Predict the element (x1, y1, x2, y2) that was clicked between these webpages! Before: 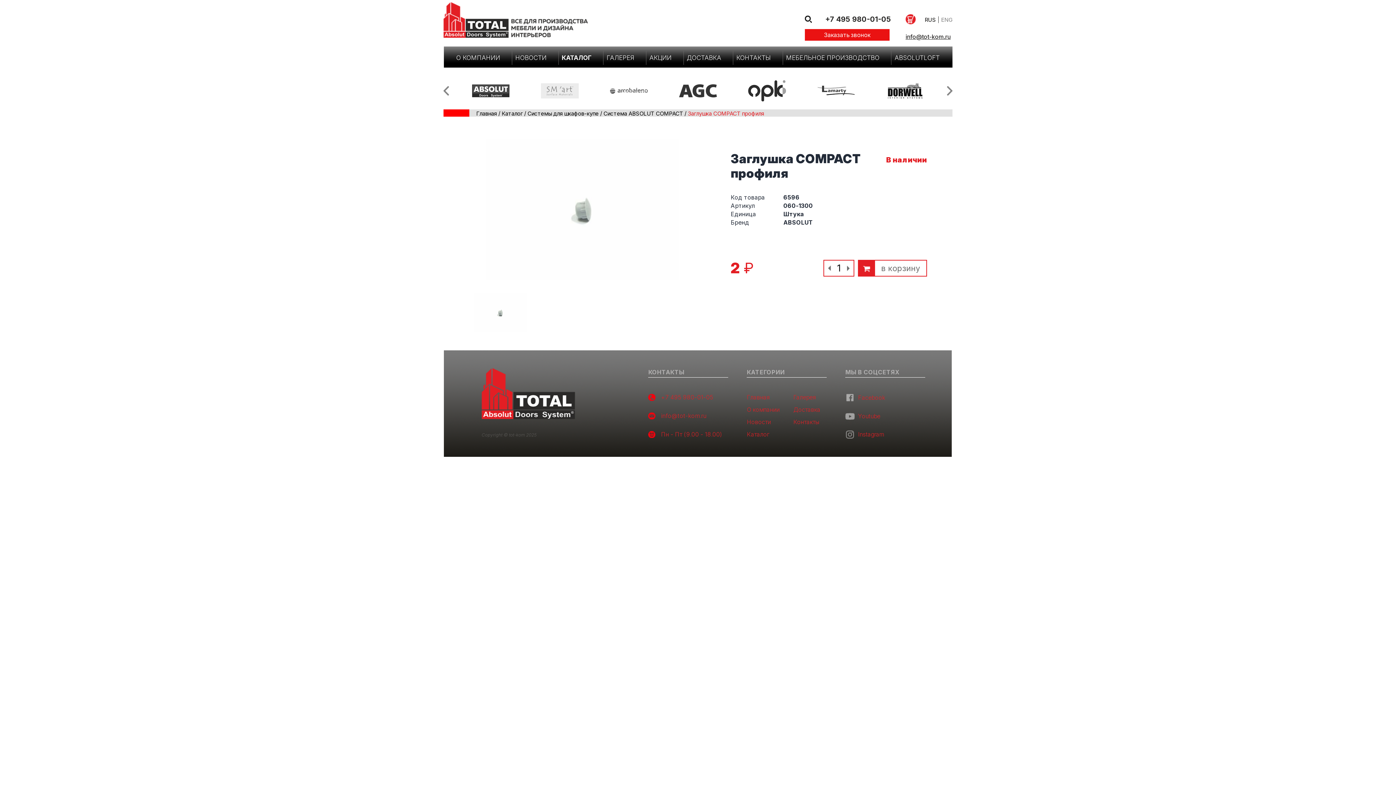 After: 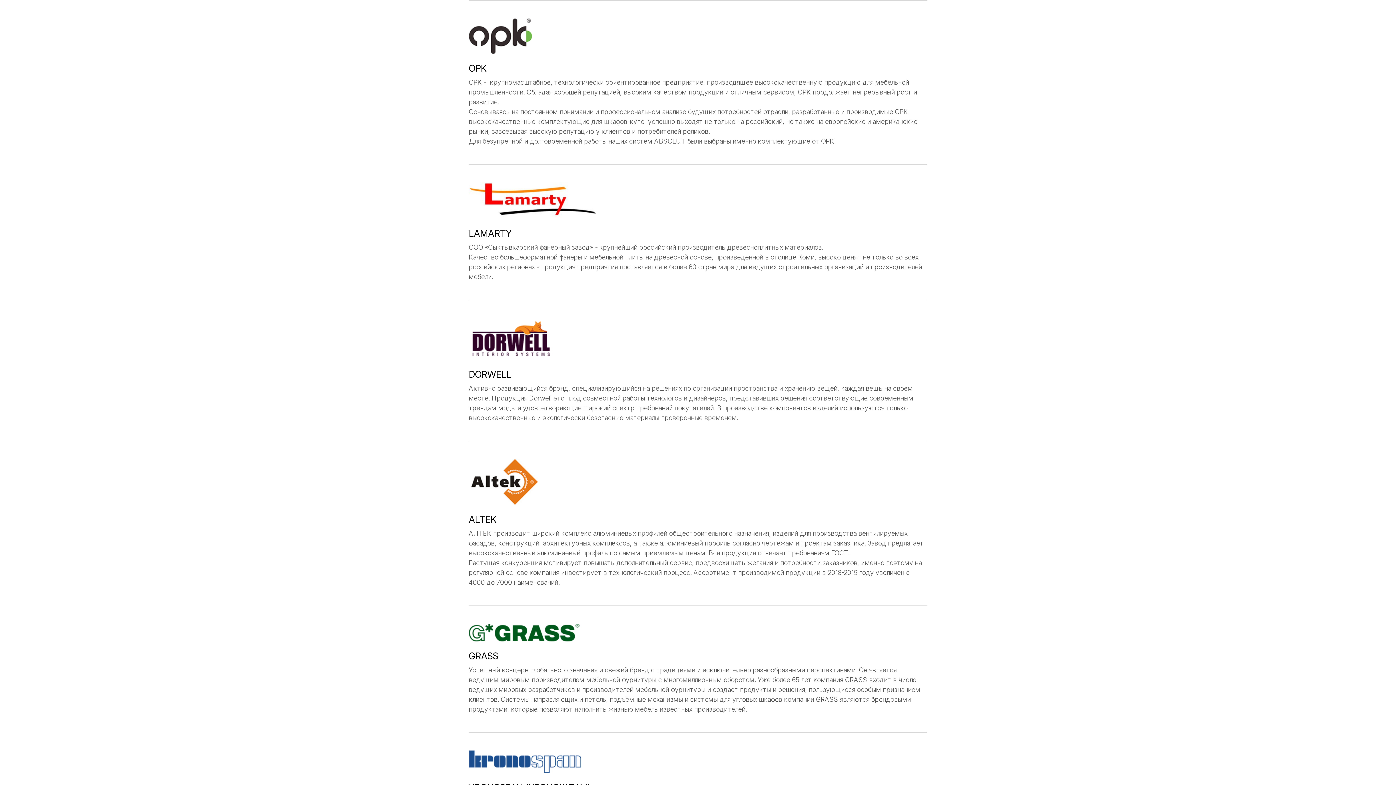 Action: bbox: (732, 80, 801, 101)